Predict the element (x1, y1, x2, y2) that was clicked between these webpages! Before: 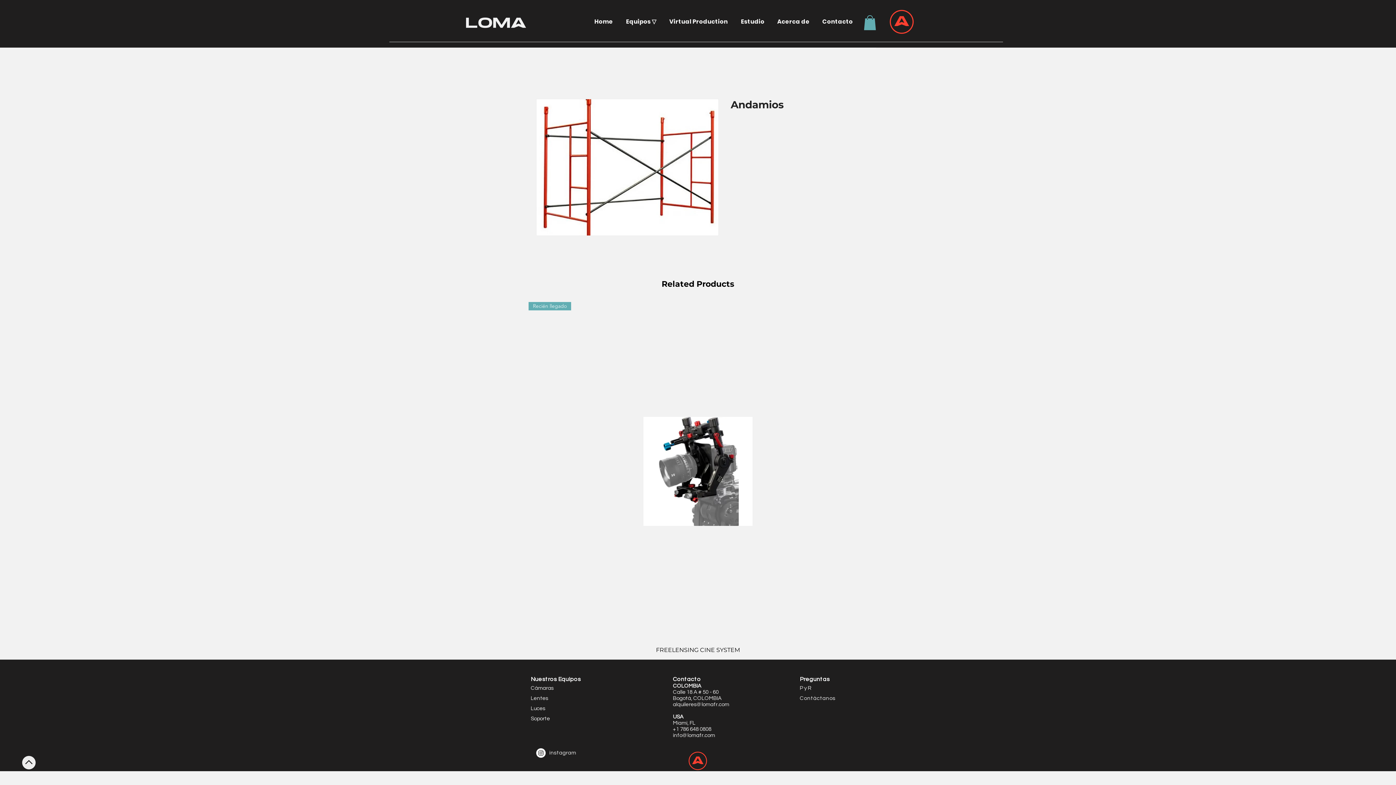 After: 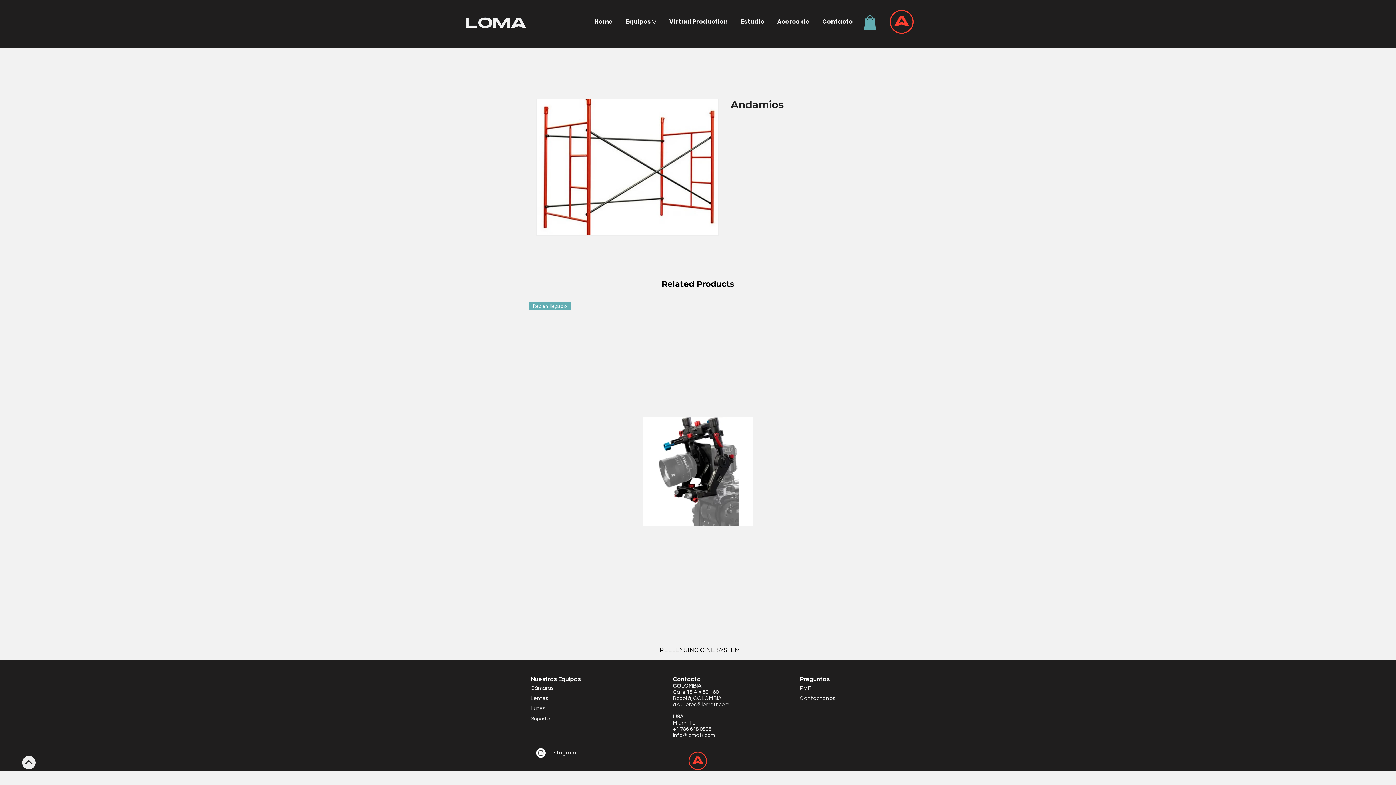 Action: bbox: (673, 732, 715, 738) label: info@lomafr.com